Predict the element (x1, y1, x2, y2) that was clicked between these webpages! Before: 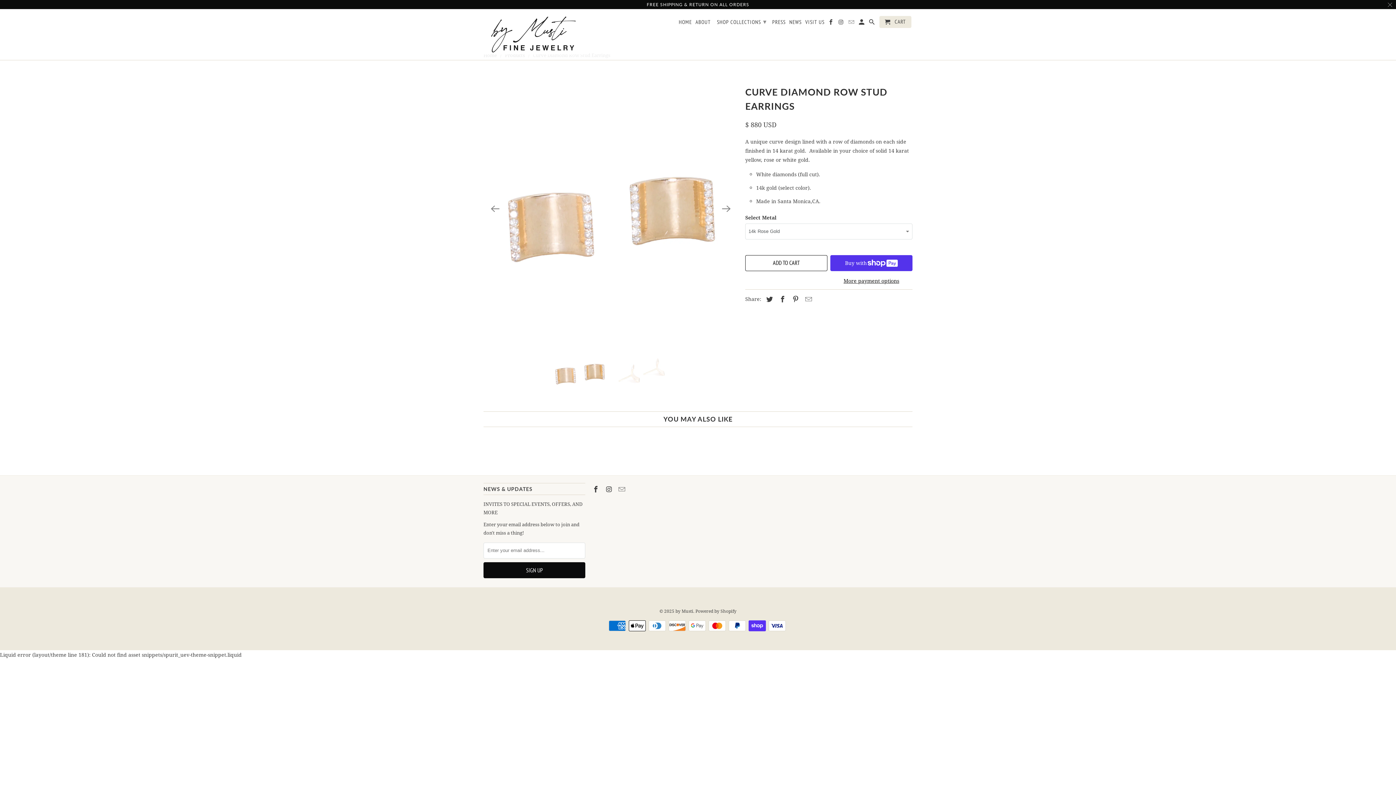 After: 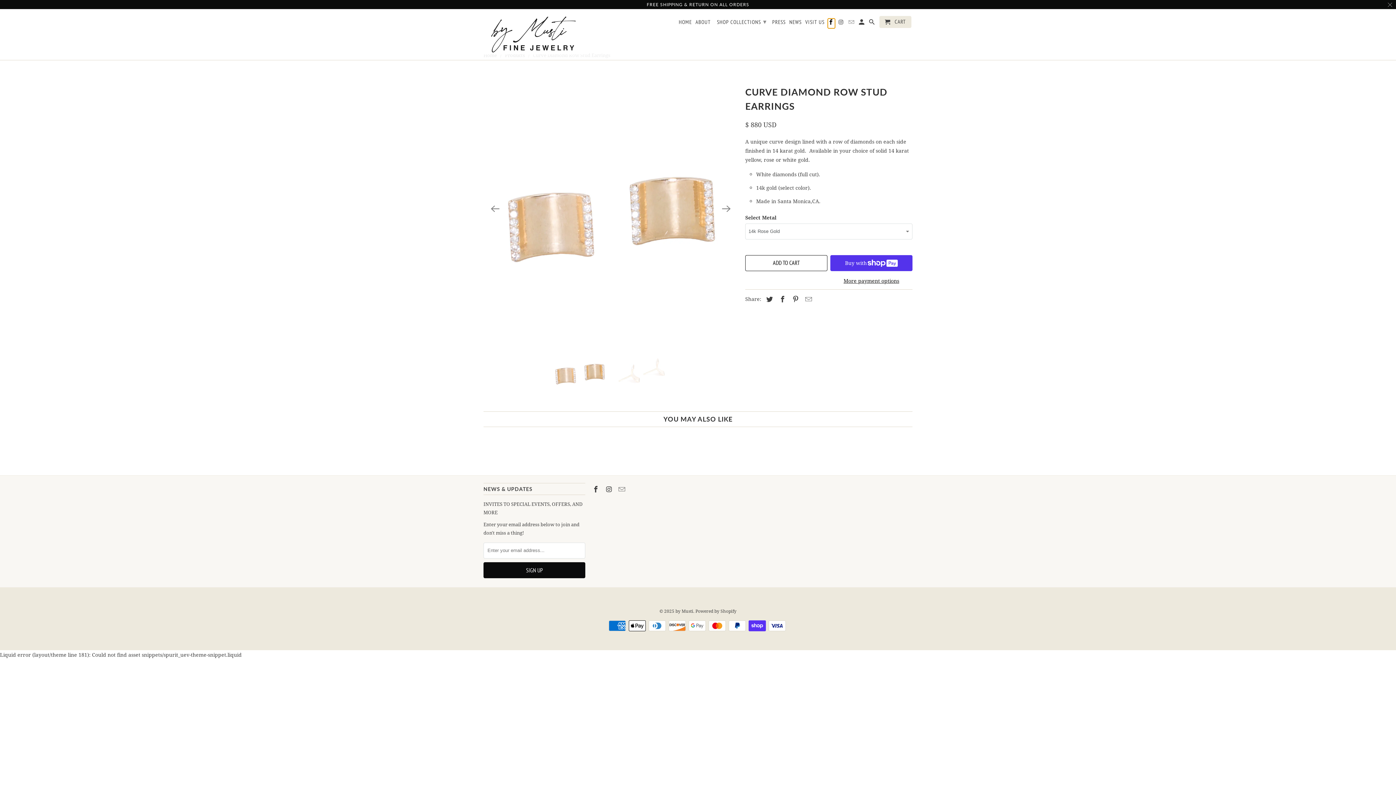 Action: bbox: (828, 18, 835, 28)